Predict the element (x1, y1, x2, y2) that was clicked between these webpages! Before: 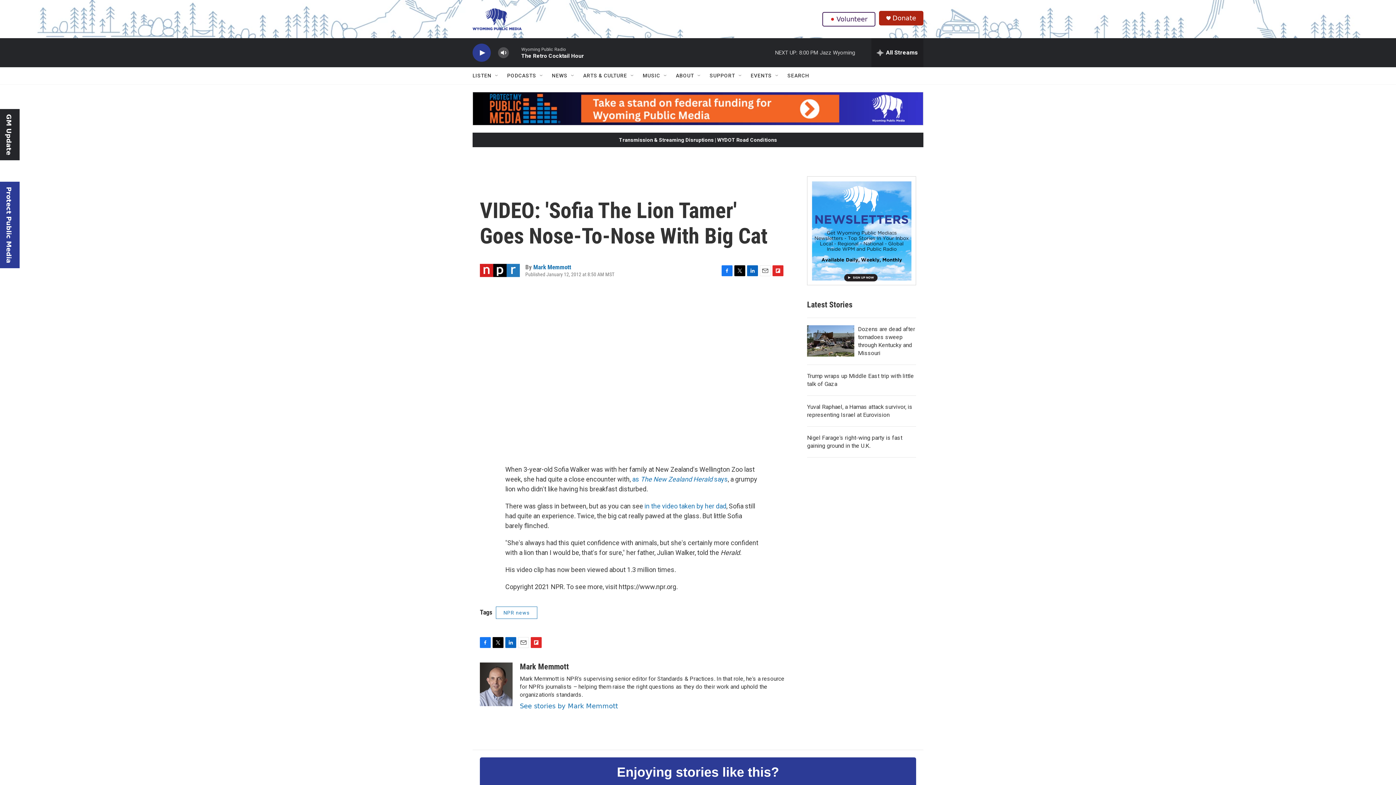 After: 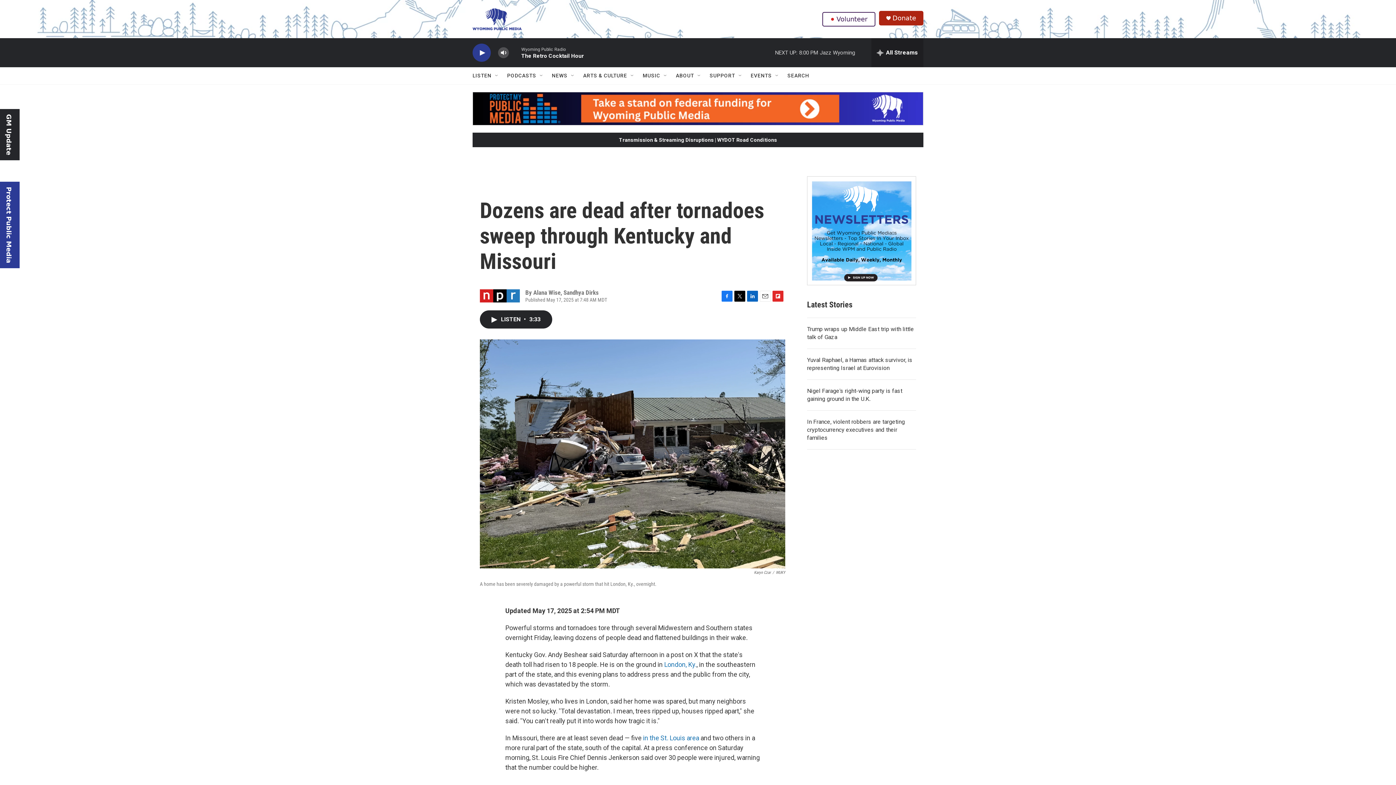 Action: bbox: (807, 325, 854, 356) label: Dozens are dead after tornadoes sweep through Kentucky and Missouri